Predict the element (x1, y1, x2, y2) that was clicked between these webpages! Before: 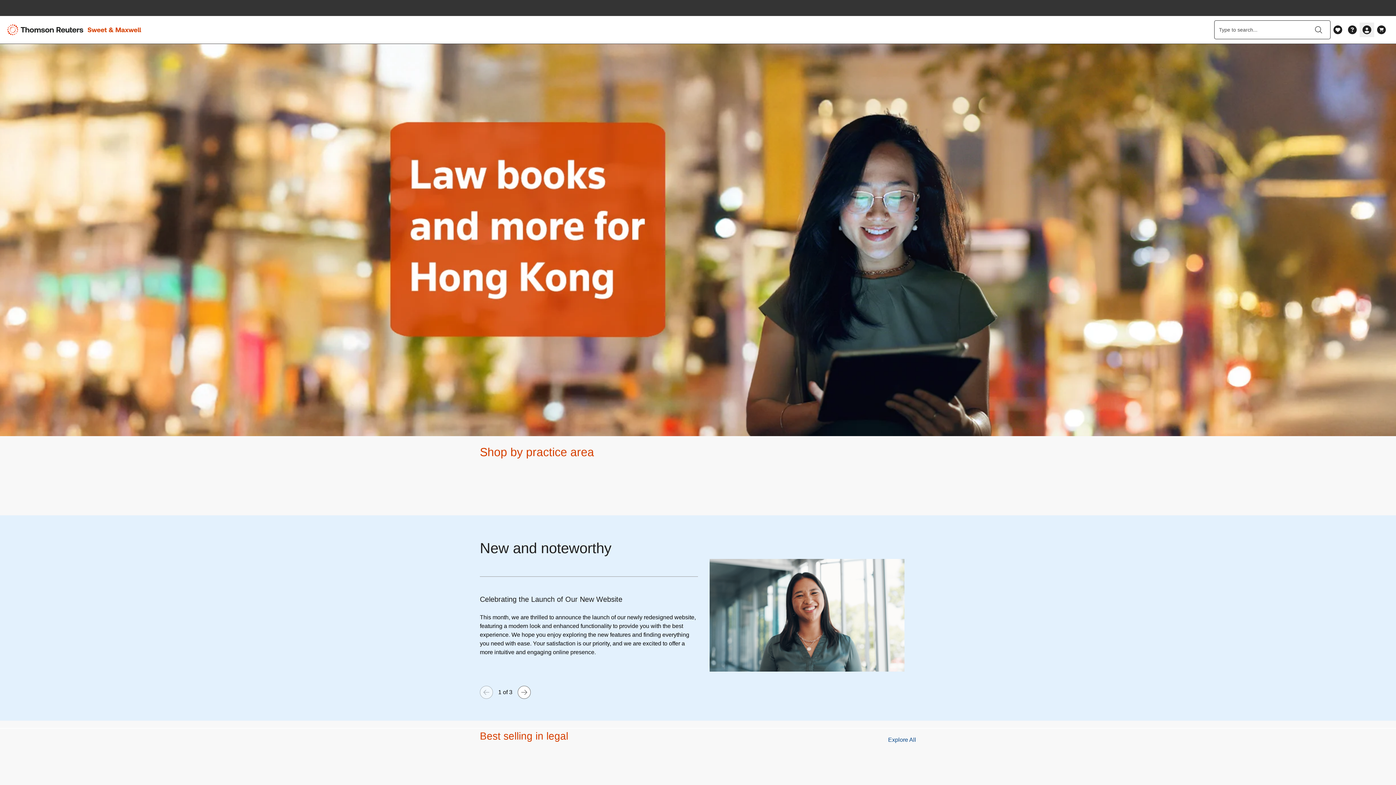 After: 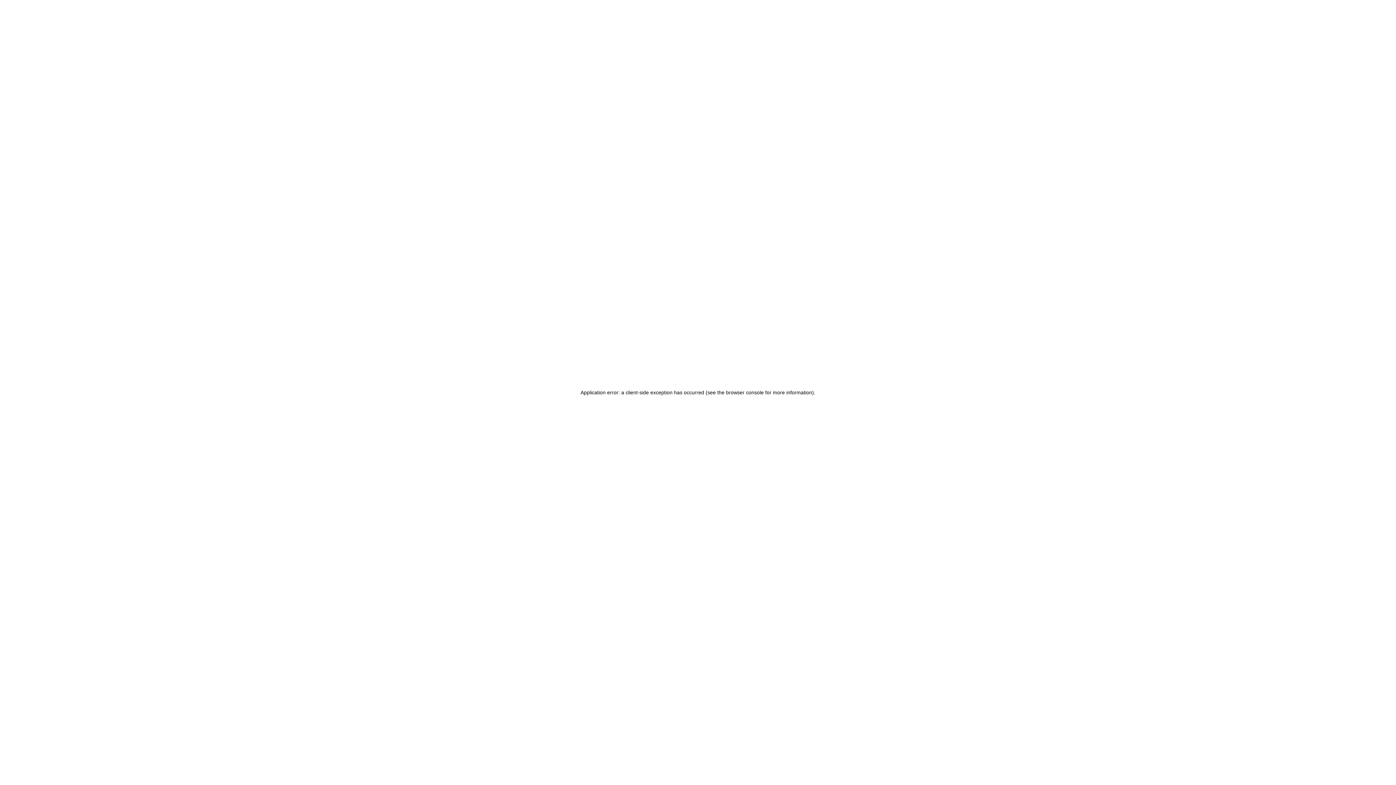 Action: bbox: (888, 736, 916, 744) label: Explore All